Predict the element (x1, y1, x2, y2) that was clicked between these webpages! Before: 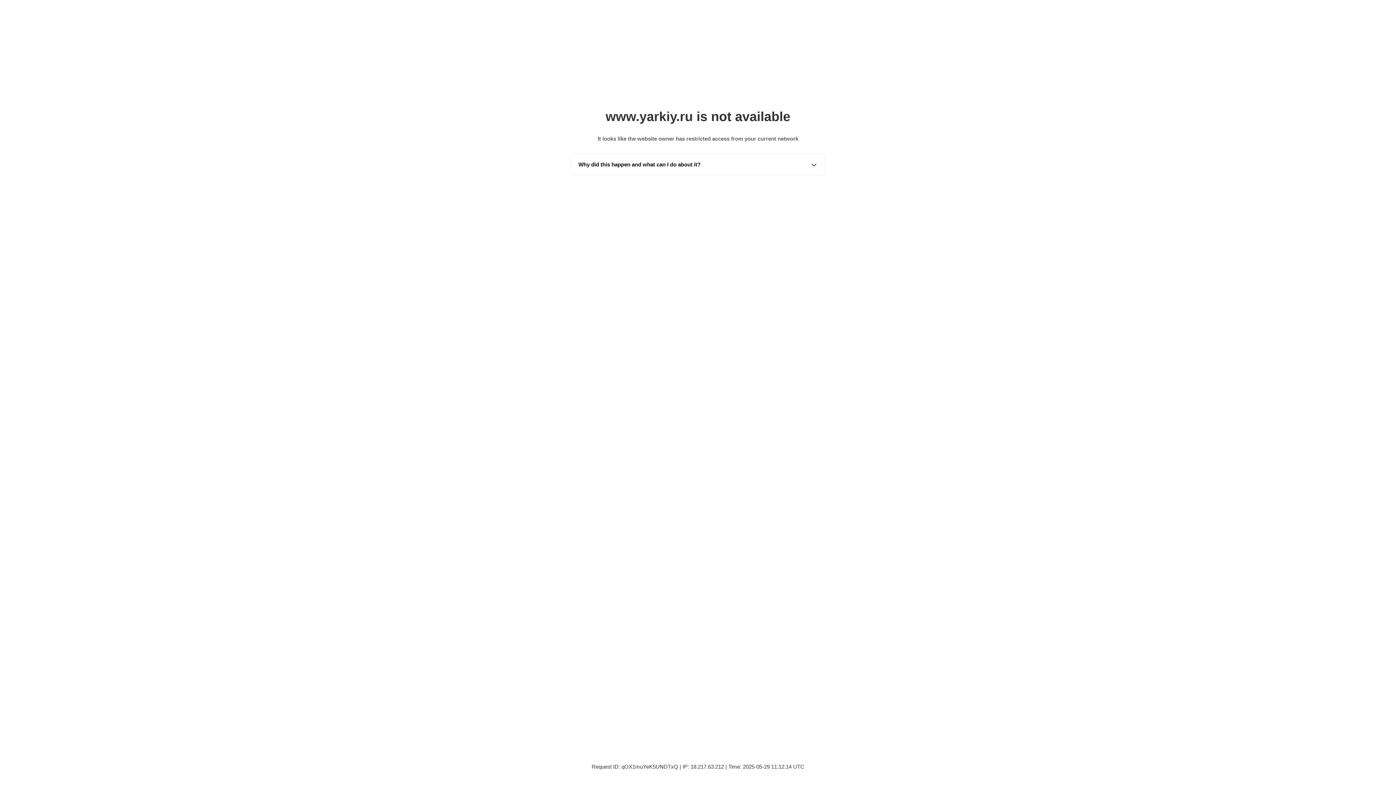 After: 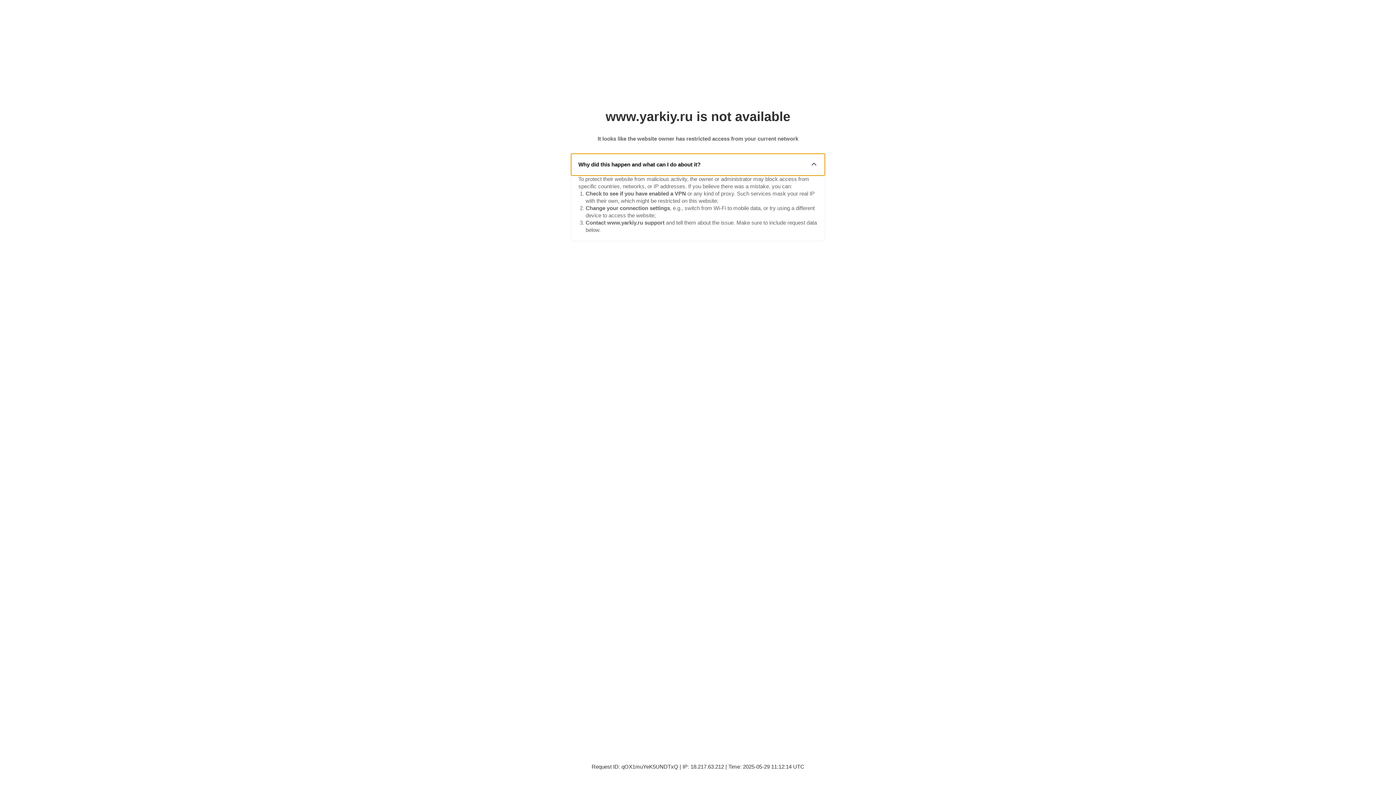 Action: bbox: (571, 153, 825, 175) label: Why did this happen and what can I do about it?